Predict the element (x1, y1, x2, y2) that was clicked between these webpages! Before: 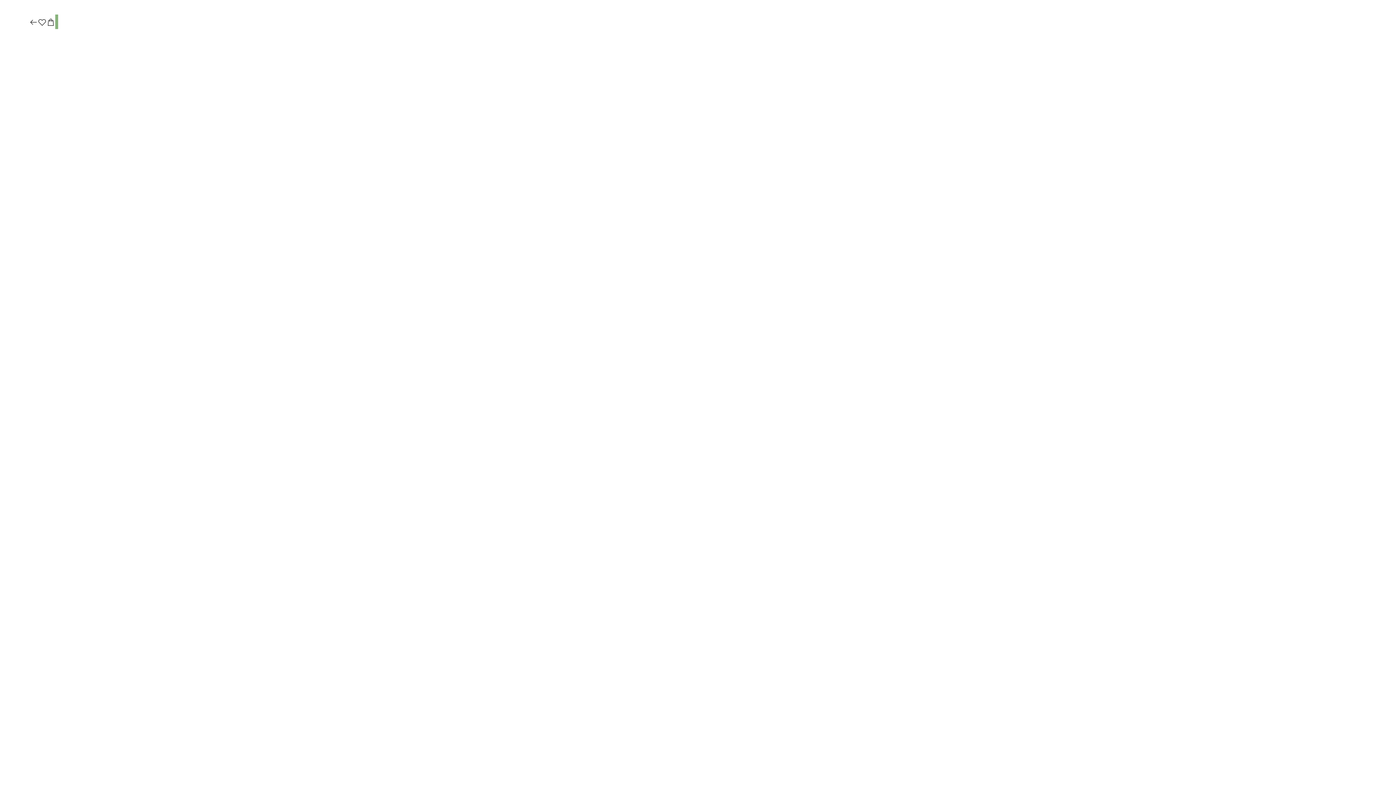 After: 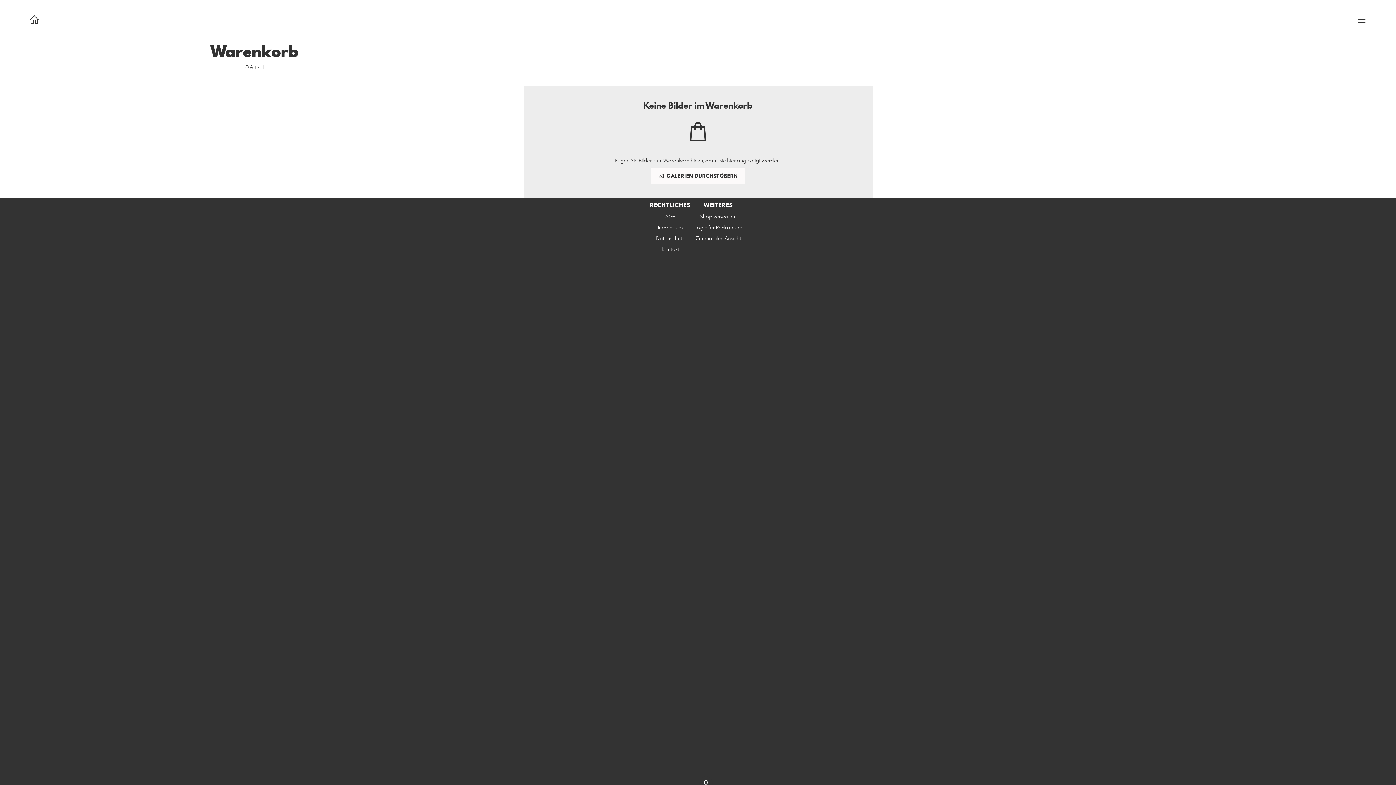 Action: bbox: (46, 17, 55, 27)